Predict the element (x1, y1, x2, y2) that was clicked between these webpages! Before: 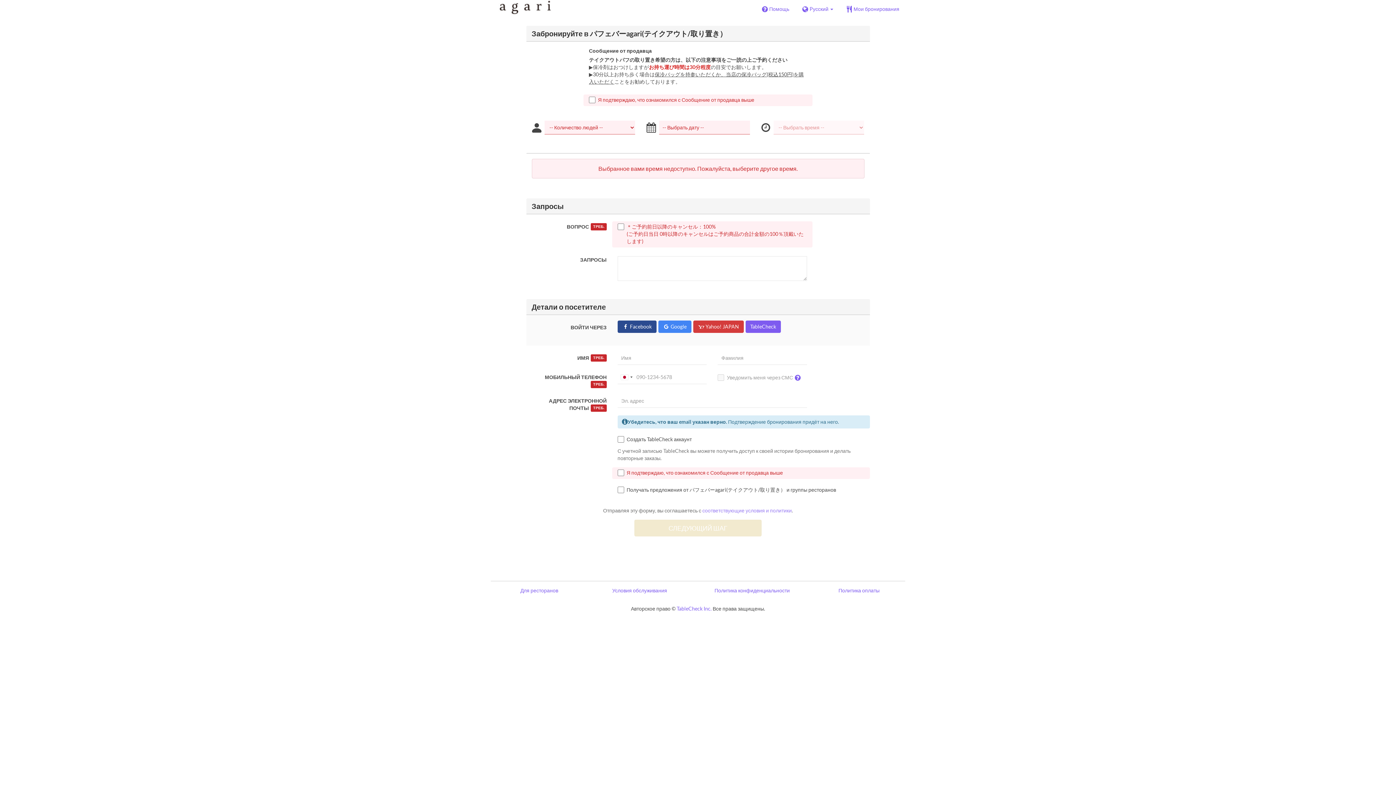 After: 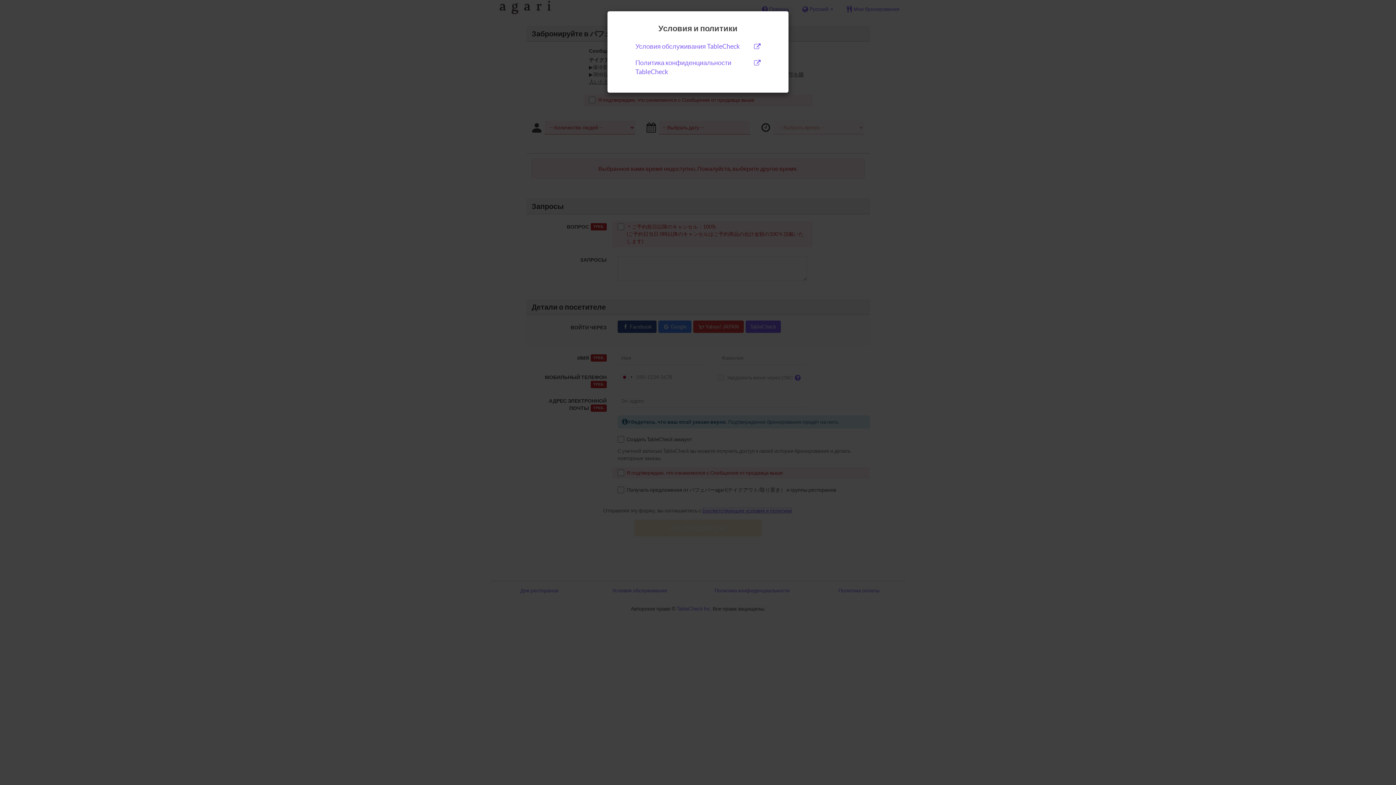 Action: label: соответствующие условия и политики bbox: (702, 507, 791, 513)